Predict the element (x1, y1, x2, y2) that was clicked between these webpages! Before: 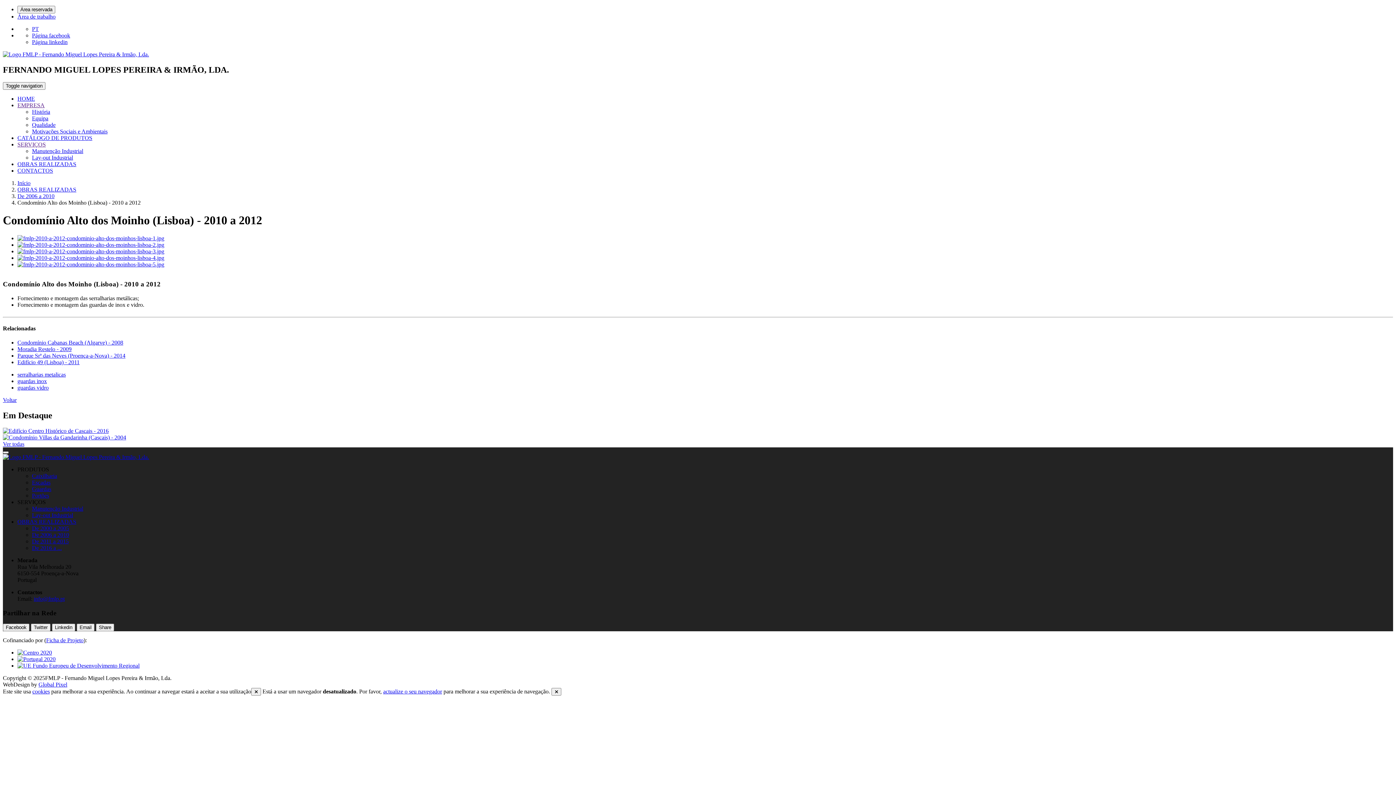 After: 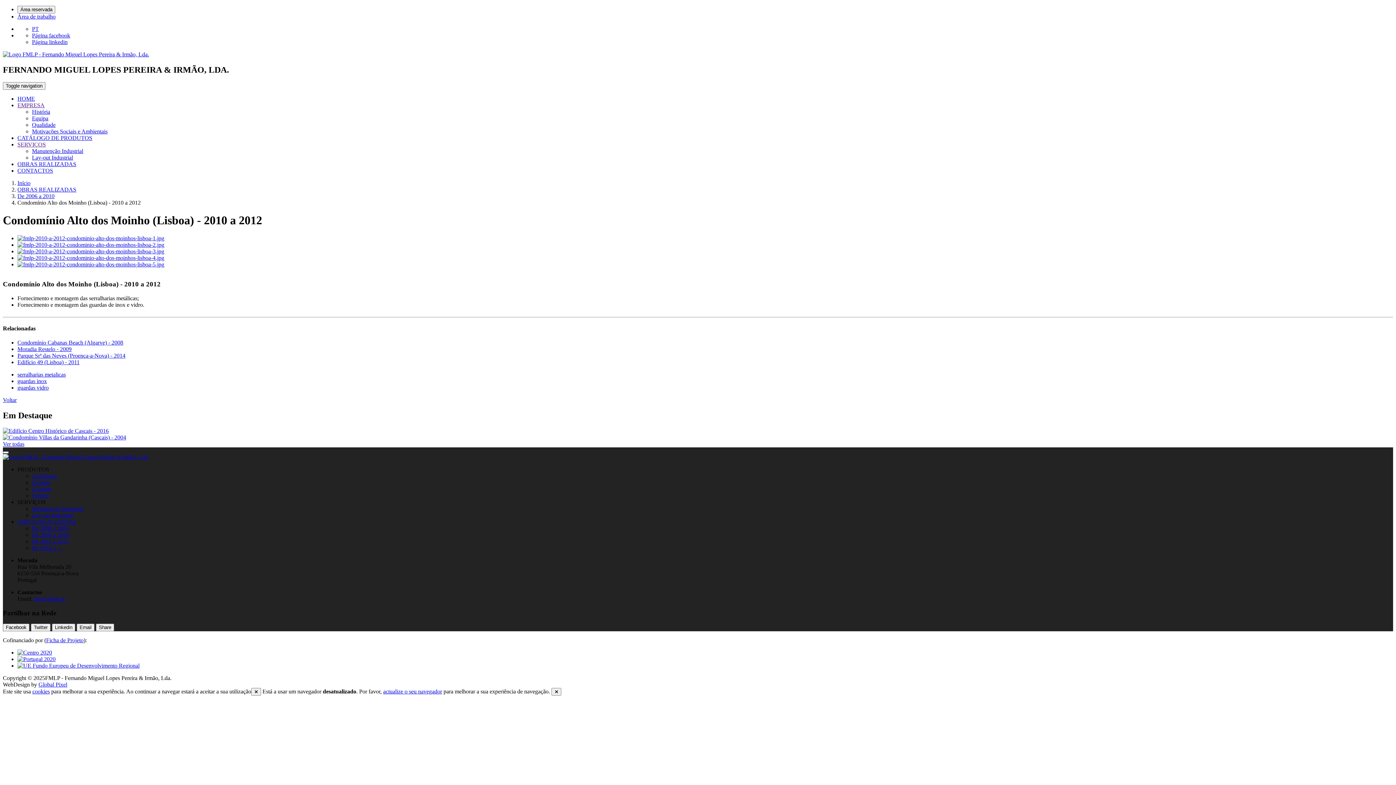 Action: bbox: (17, 663, 139, 669)